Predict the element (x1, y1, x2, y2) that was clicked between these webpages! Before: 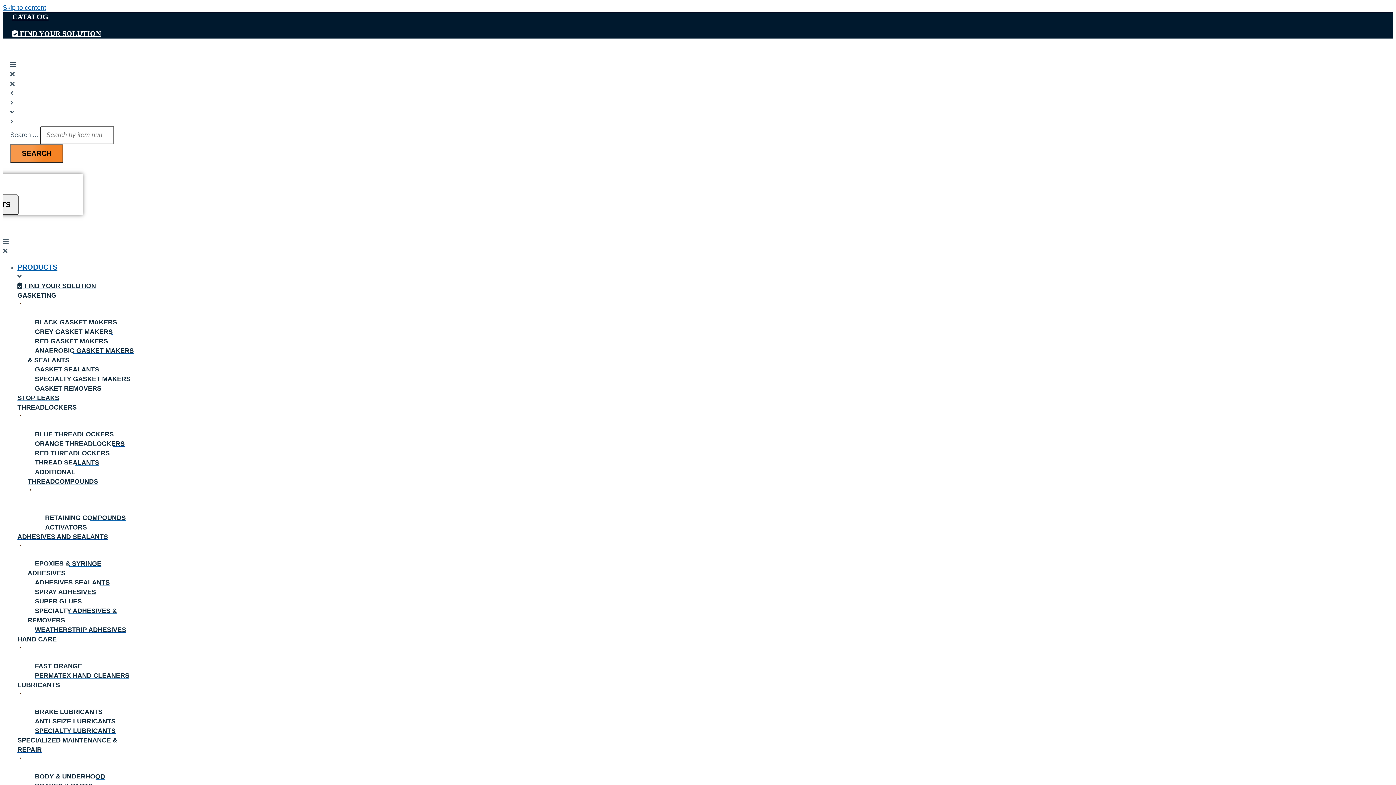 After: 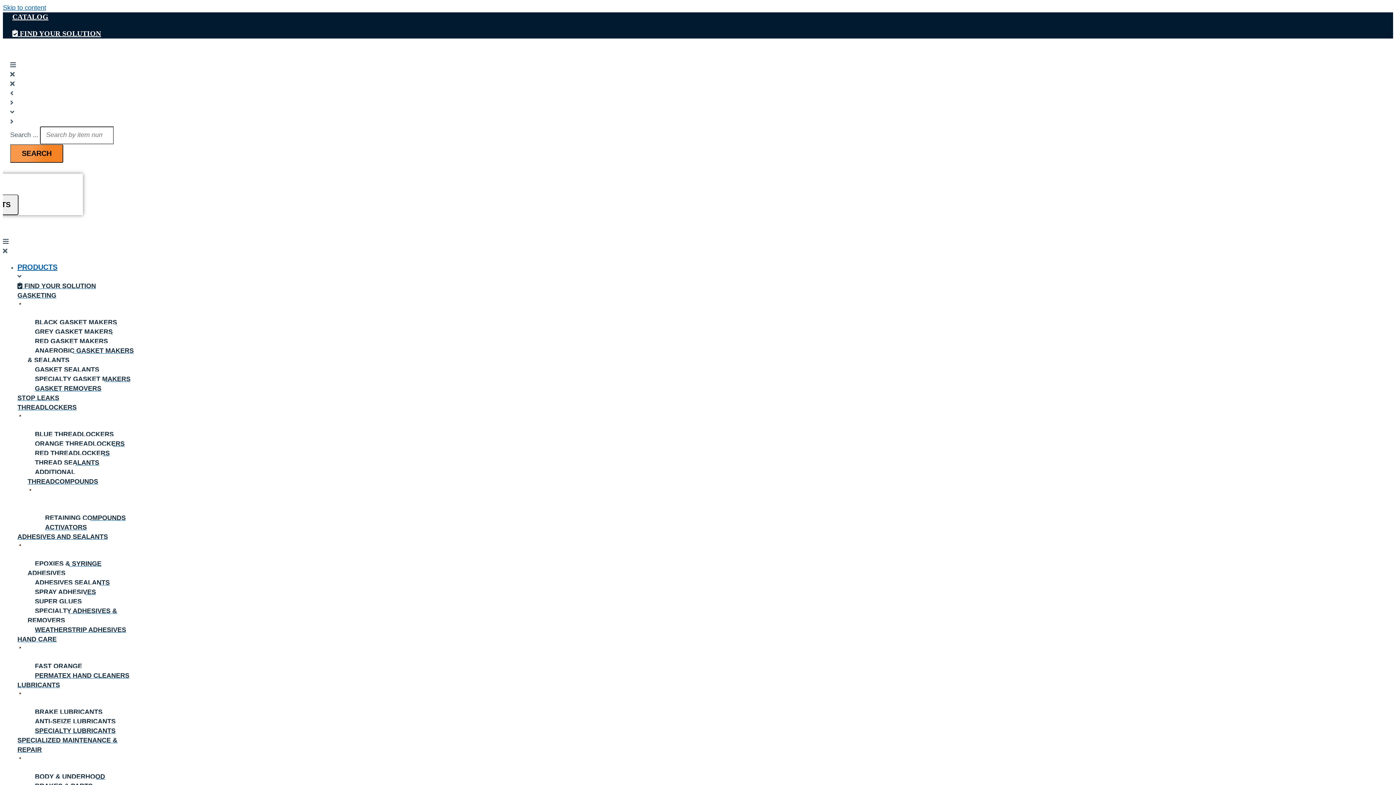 Action: label:  FIND YOUR SOLUTION bbox: (2, 25, 110, 41)